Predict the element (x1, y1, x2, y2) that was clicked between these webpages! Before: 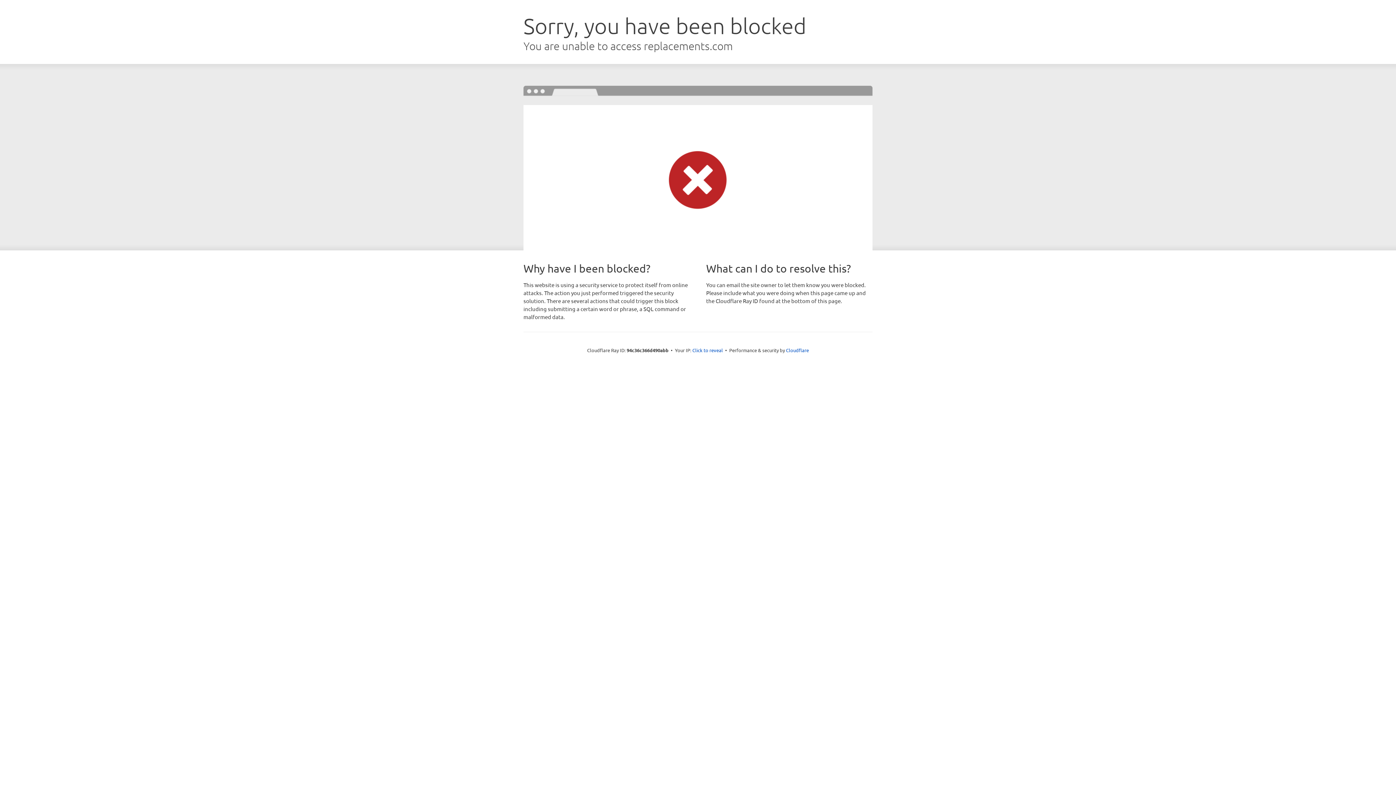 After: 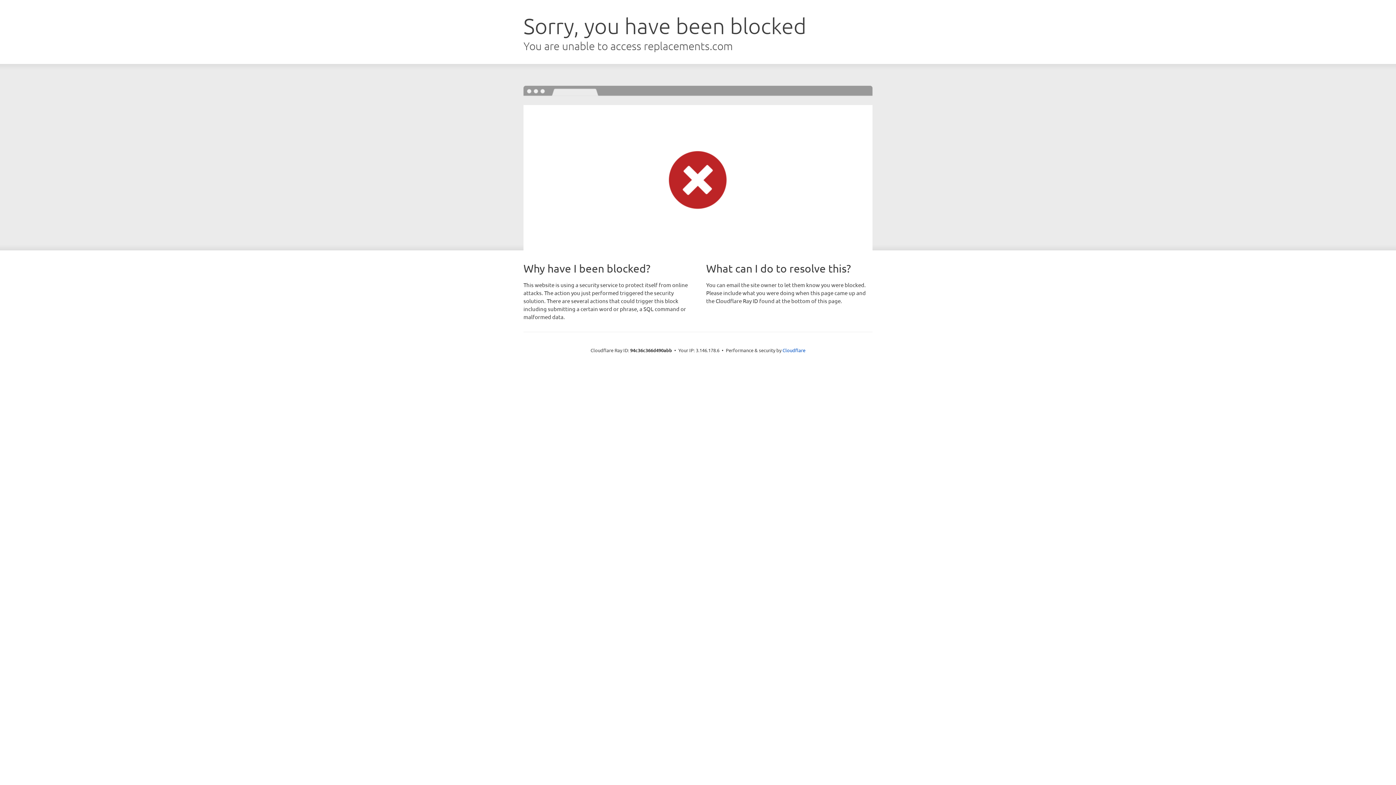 Action: label: Click to reveal bbox: (692, 346, 723, 353)